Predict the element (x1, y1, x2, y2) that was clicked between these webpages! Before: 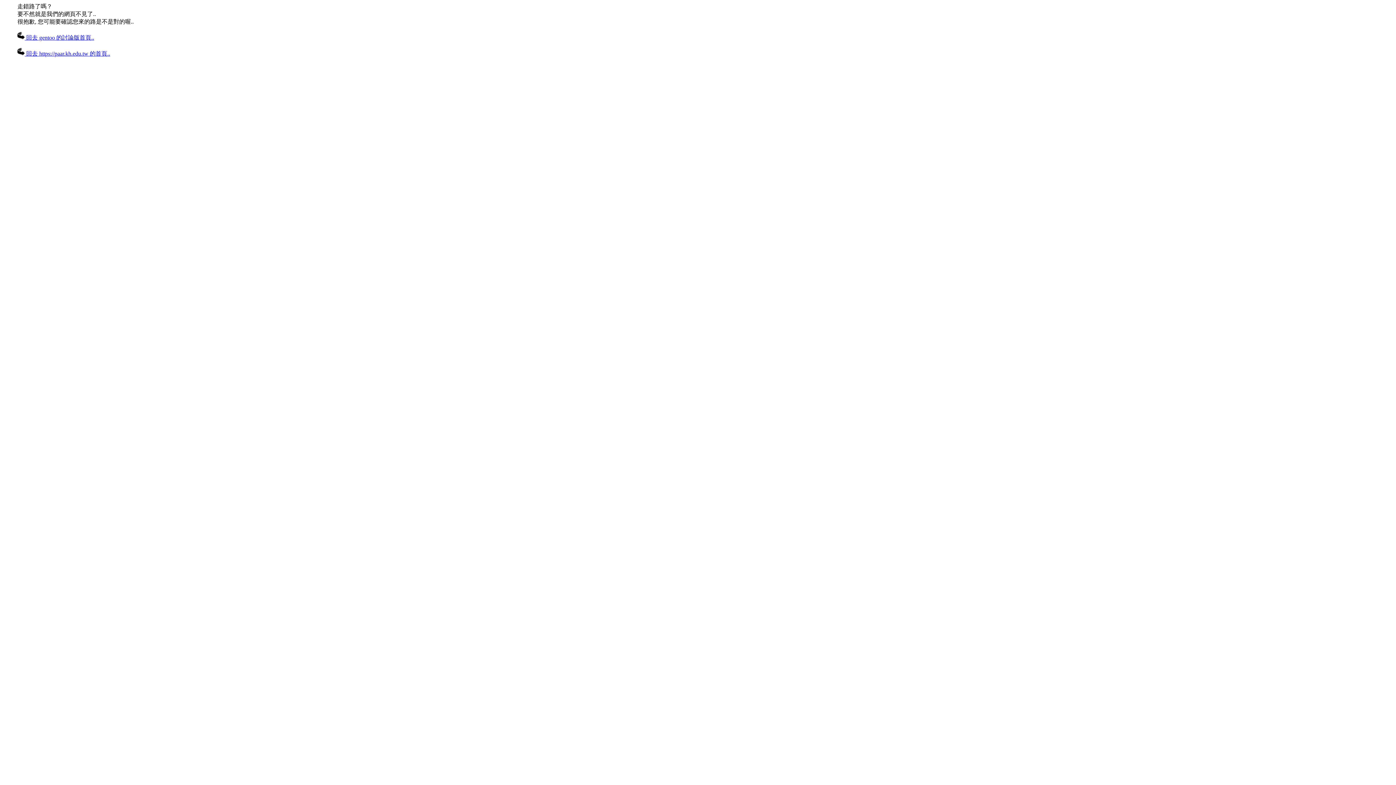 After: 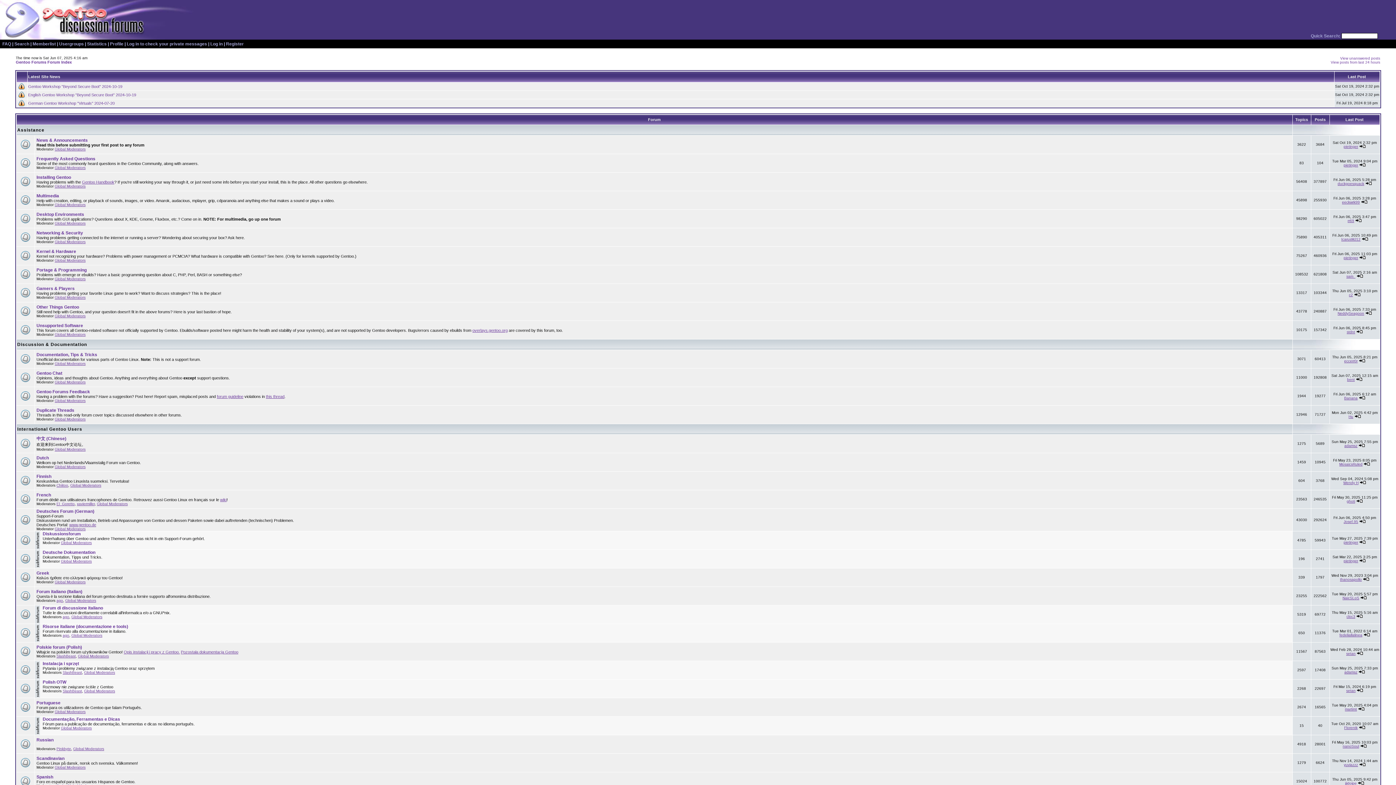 Action: label:  回去 gentoo 的討論版首頁.. bbox: (17, 34, 94, 40)